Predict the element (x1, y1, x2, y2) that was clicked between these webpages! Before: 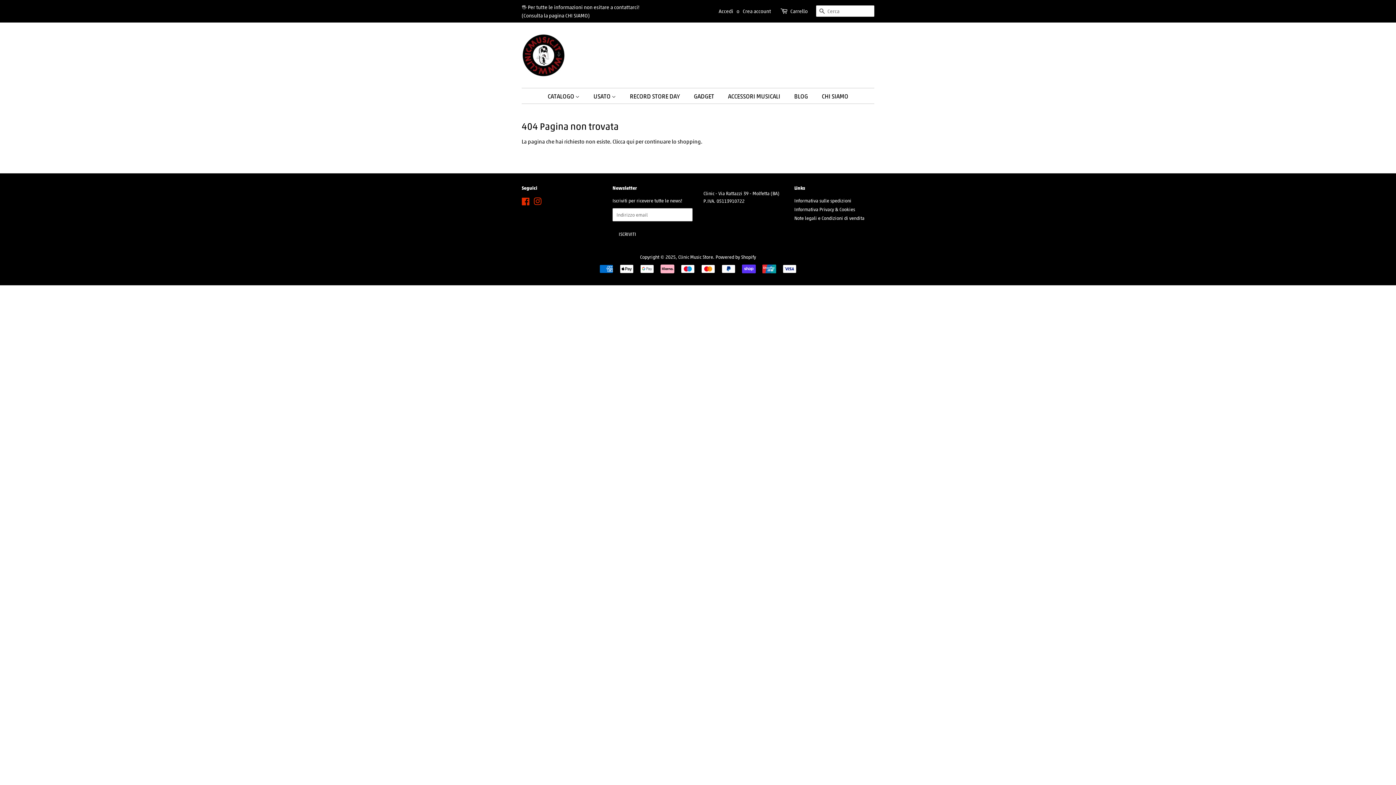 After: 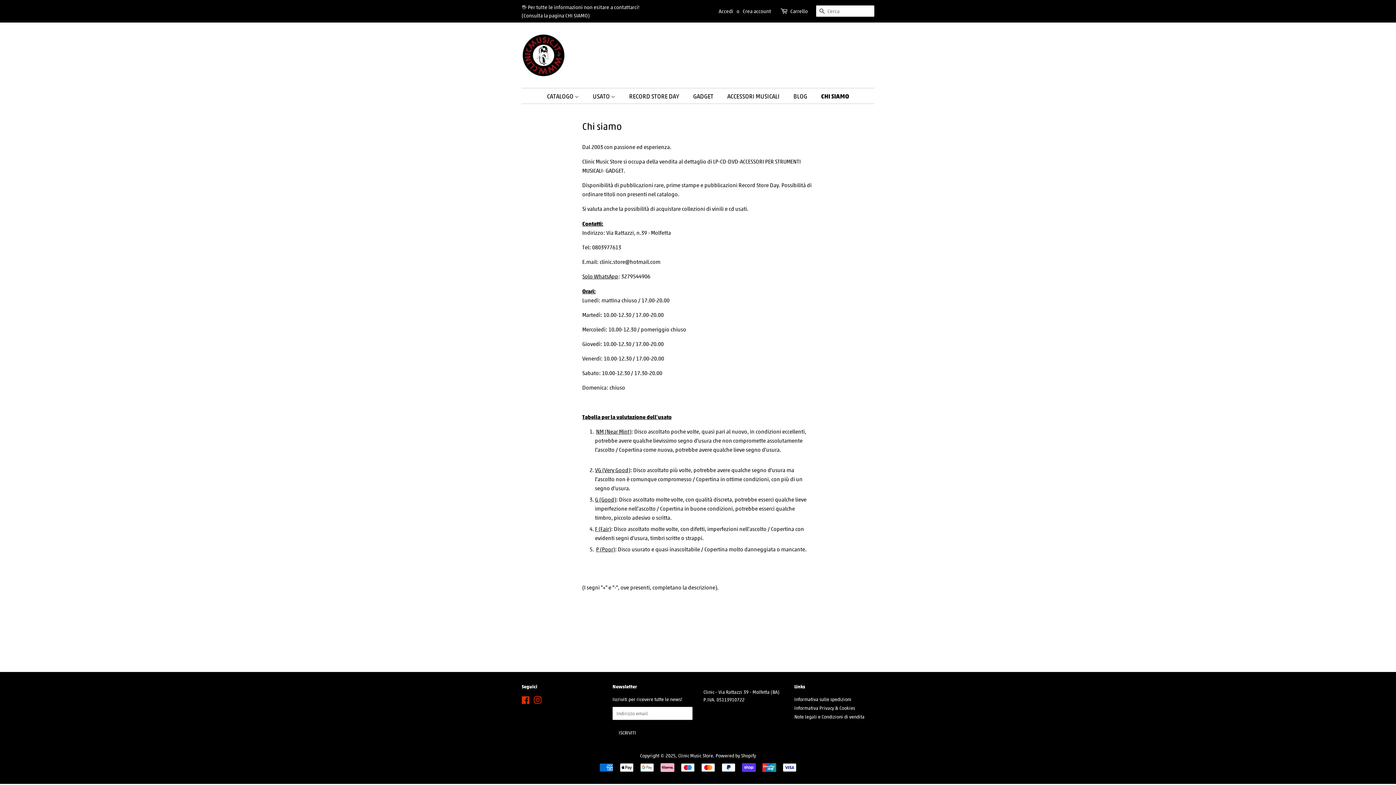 Action: label: CHI SIAMO bbox: (816, 88, 848, 103)